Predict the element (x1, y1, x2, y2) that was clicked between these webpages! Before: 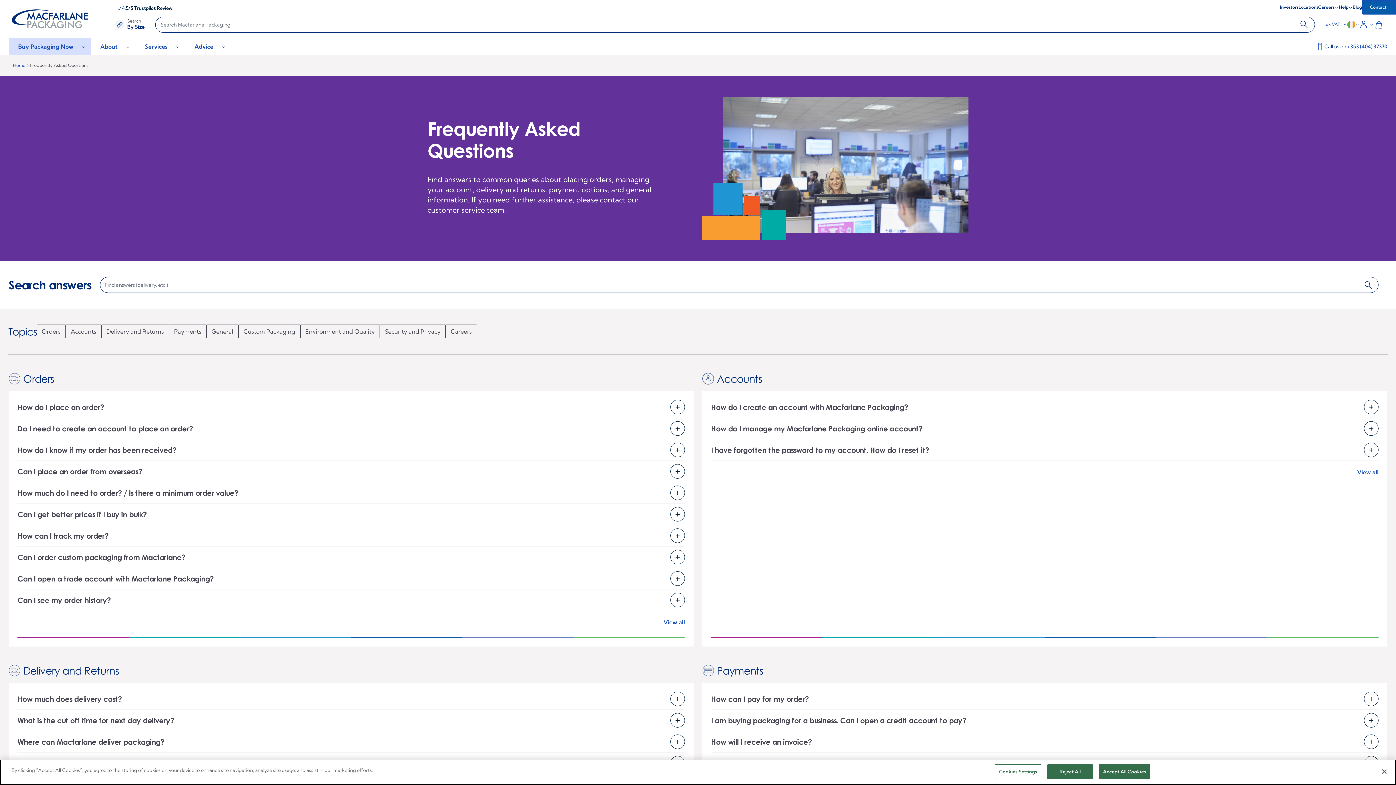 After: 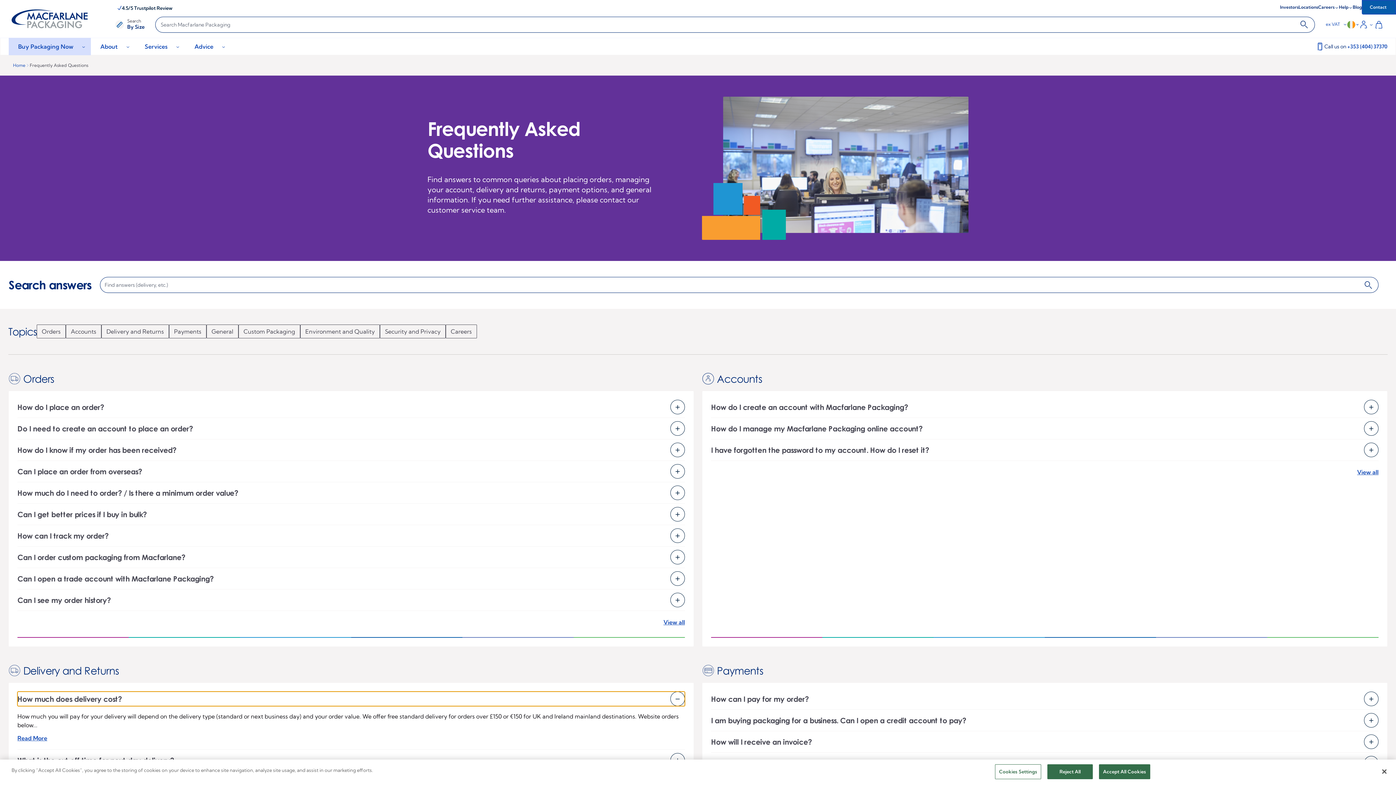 Action: label: How much does delivery cost? bbox: (17, 691, 685, 706)